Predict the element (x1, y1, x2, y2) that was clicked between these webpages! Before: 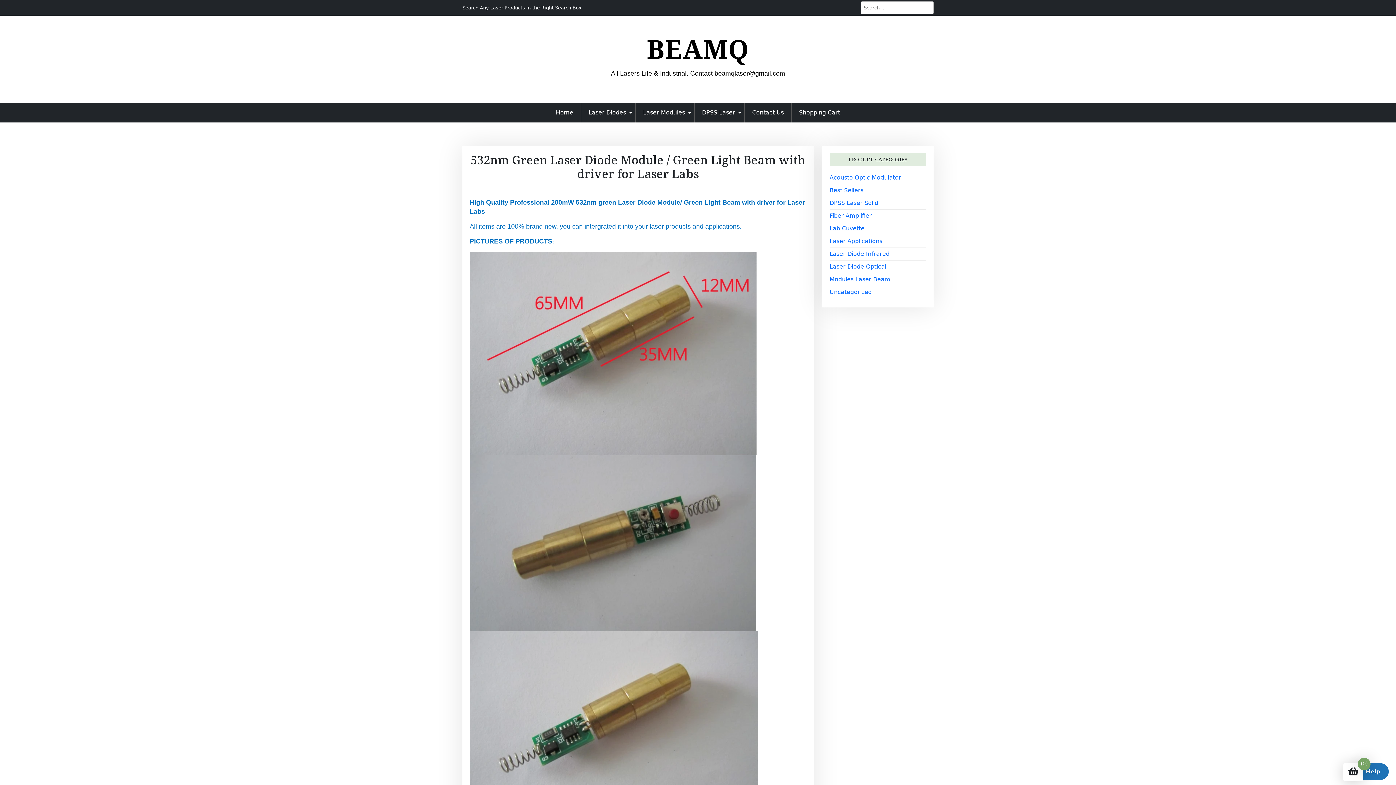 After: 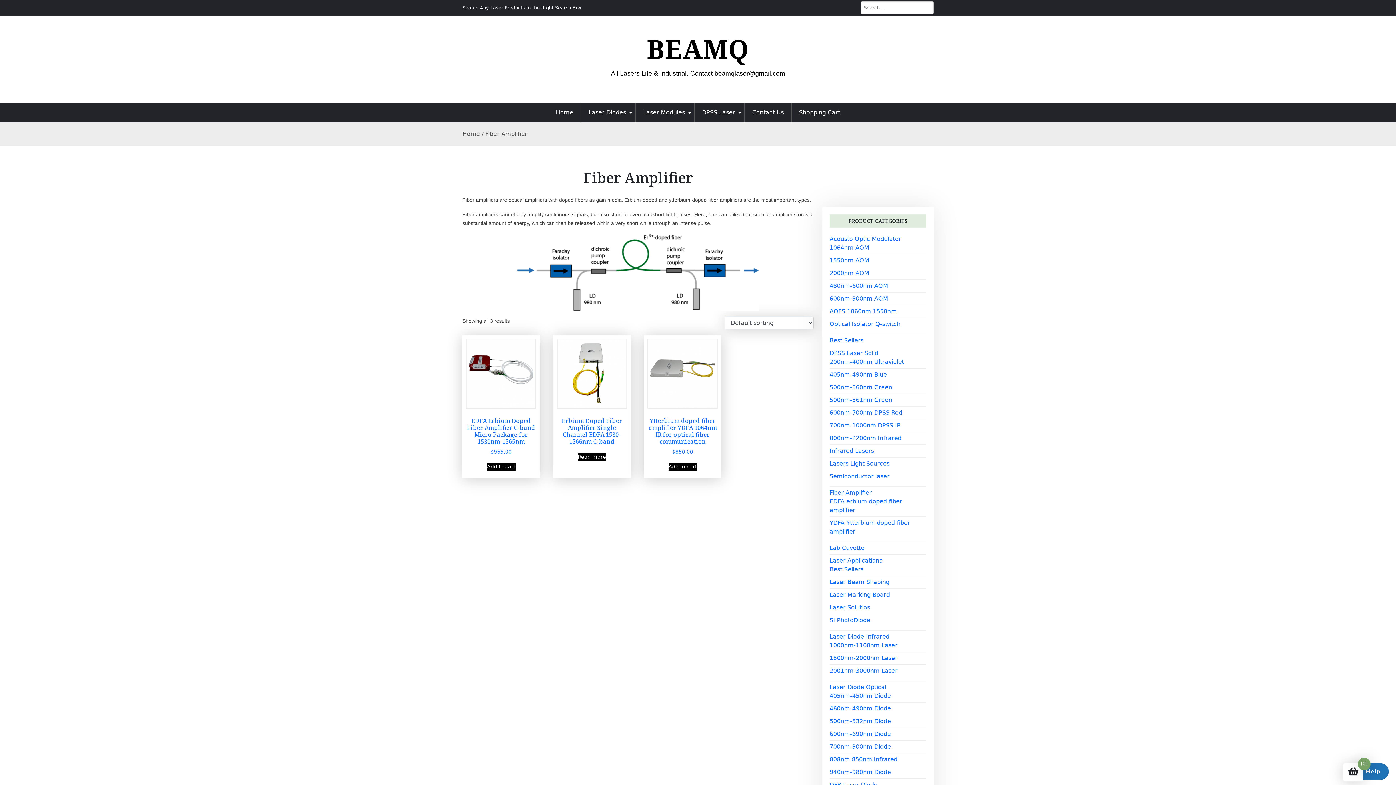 Action: label: Fiber Amplifier bbox: (829, 212, 872, 219)